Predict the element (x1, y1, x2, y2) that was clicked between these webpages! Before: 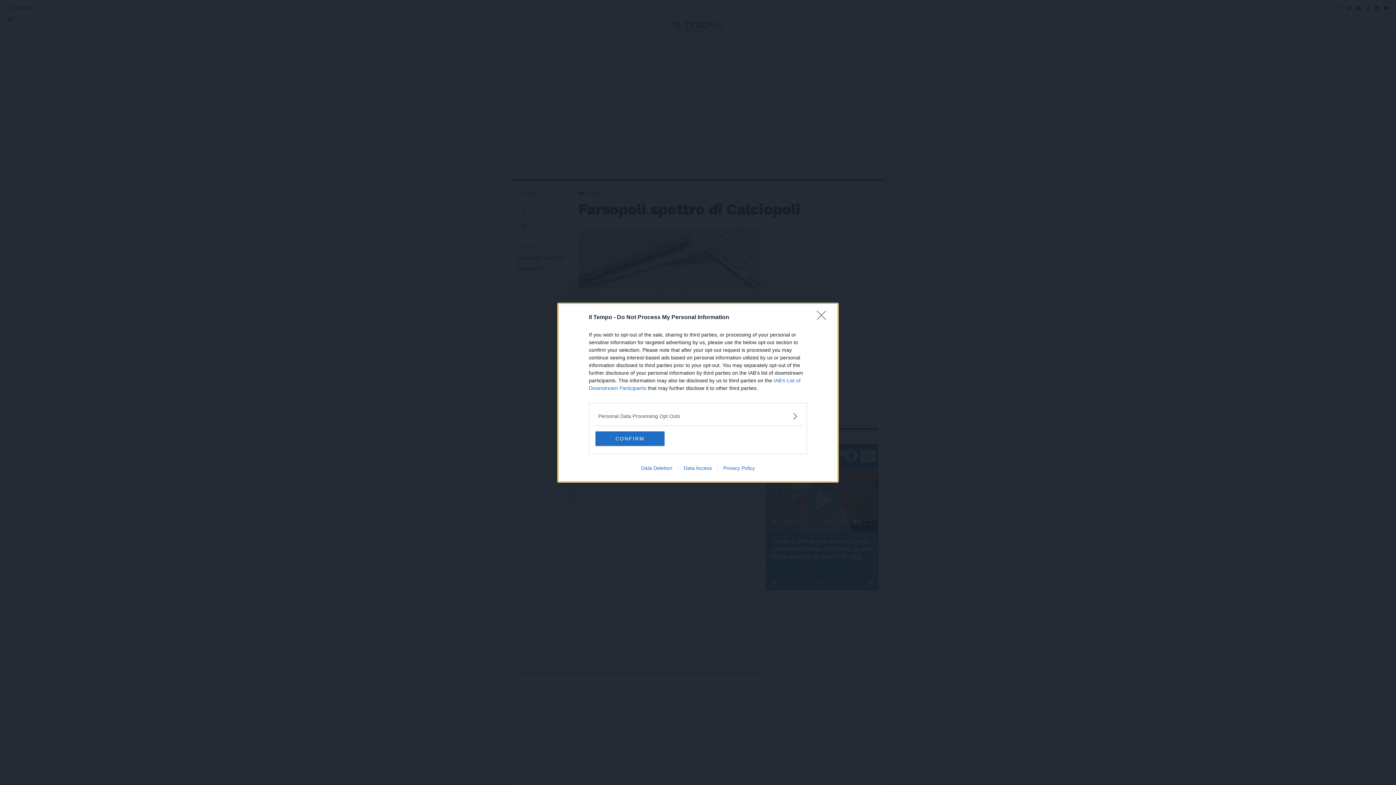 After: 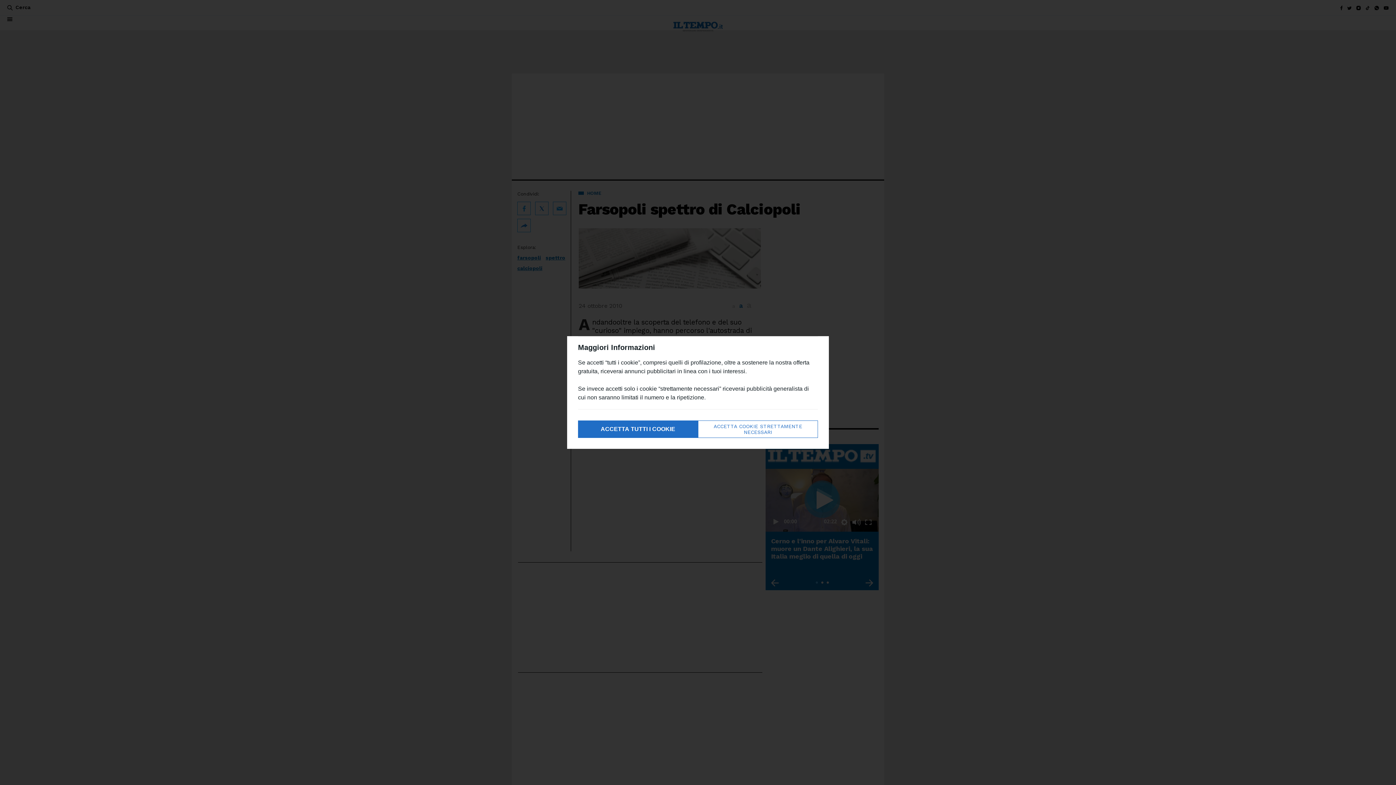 Action: bbox: (817, 310, 830, 324) label: Close